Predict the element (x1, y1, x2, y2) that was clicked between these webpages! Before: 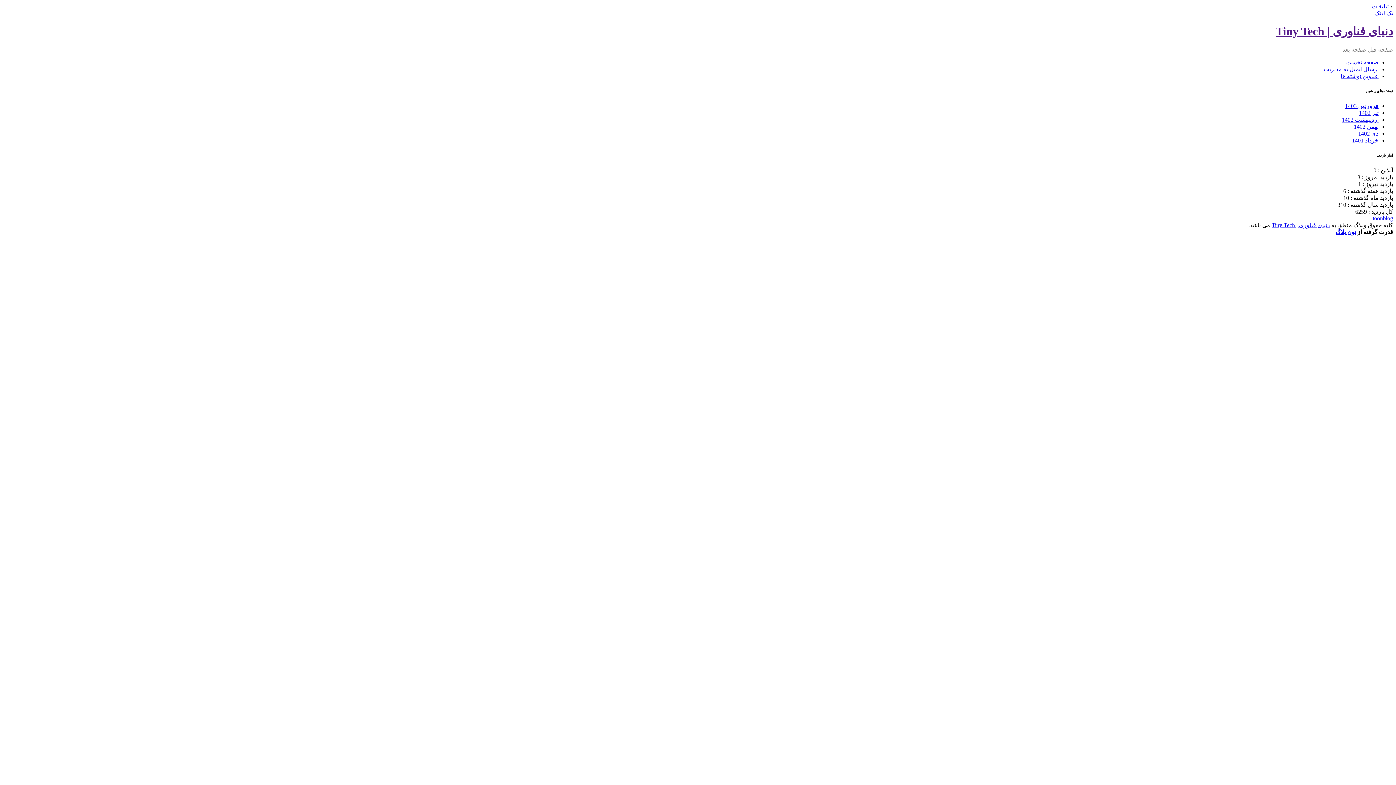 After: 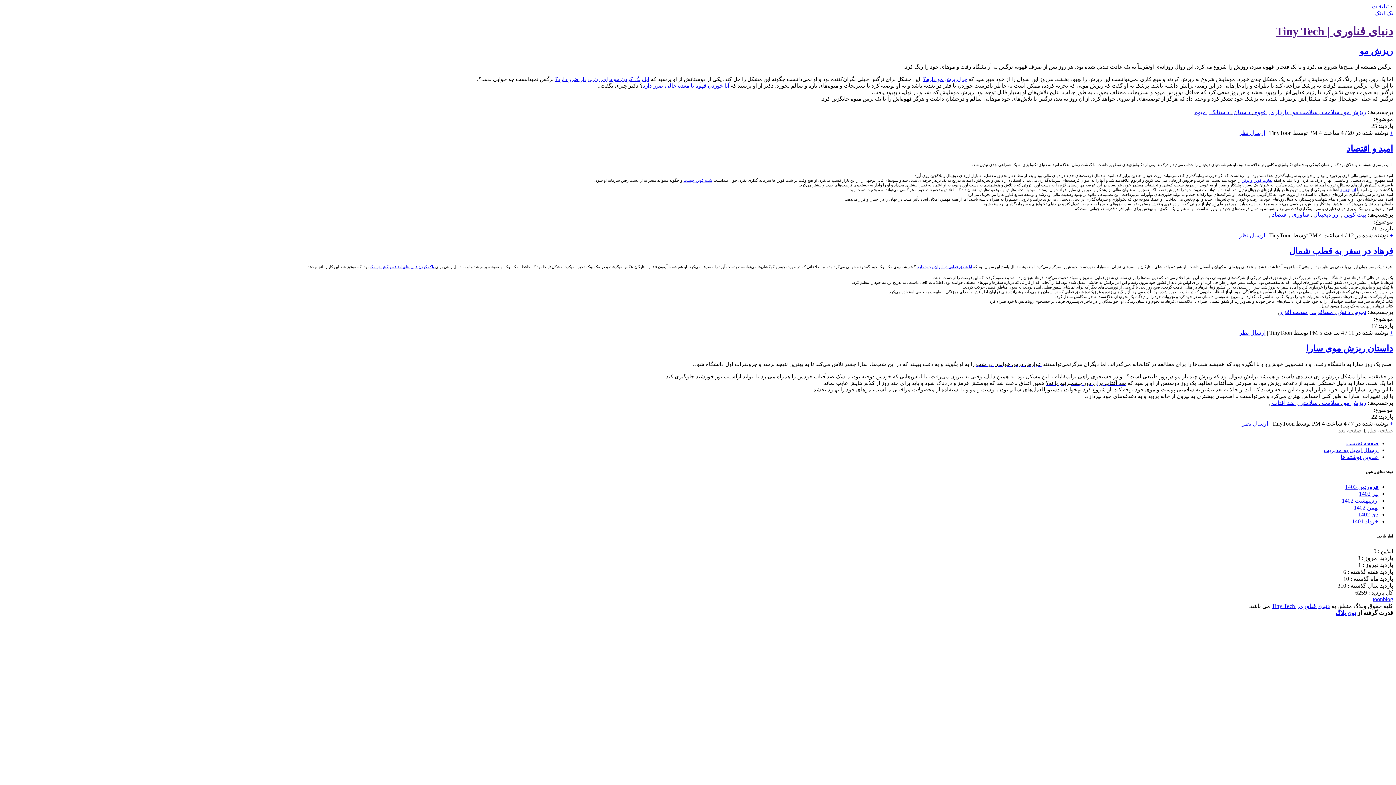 Action: label: تير 1402 bbox: (1359, 109, 1378, 115)